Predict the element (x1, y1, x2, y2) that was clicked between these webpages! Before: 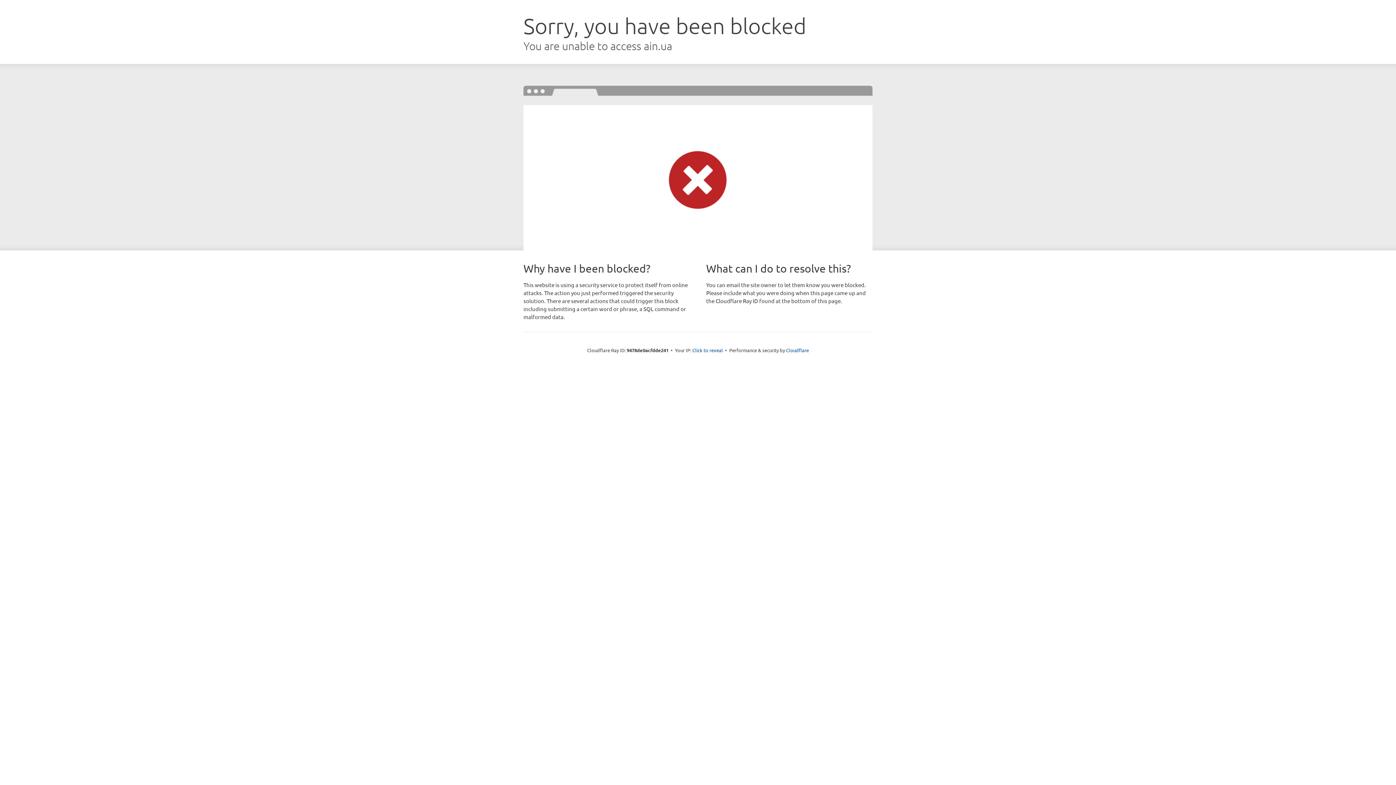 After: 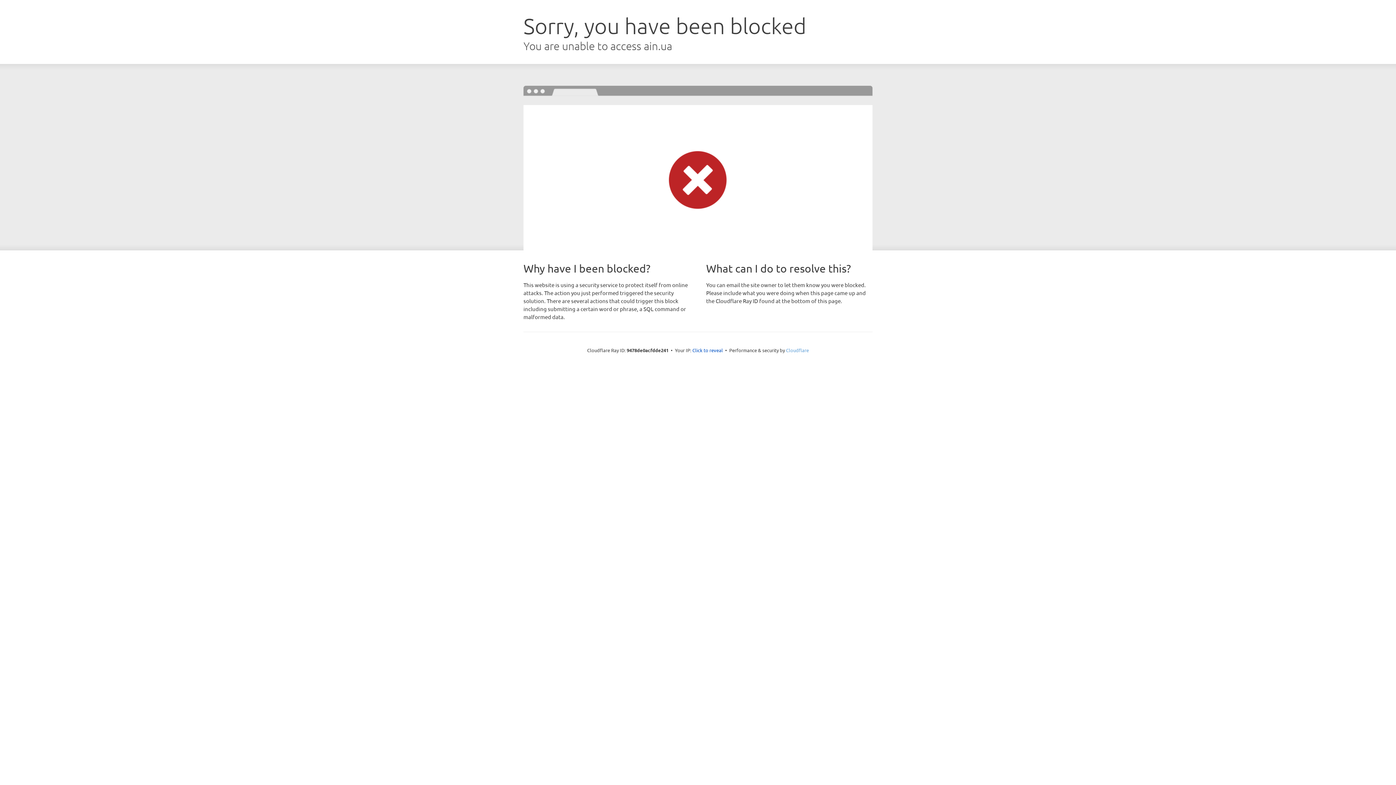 Action: bbox: (786, 347, 809, 353) label: Cloudflare